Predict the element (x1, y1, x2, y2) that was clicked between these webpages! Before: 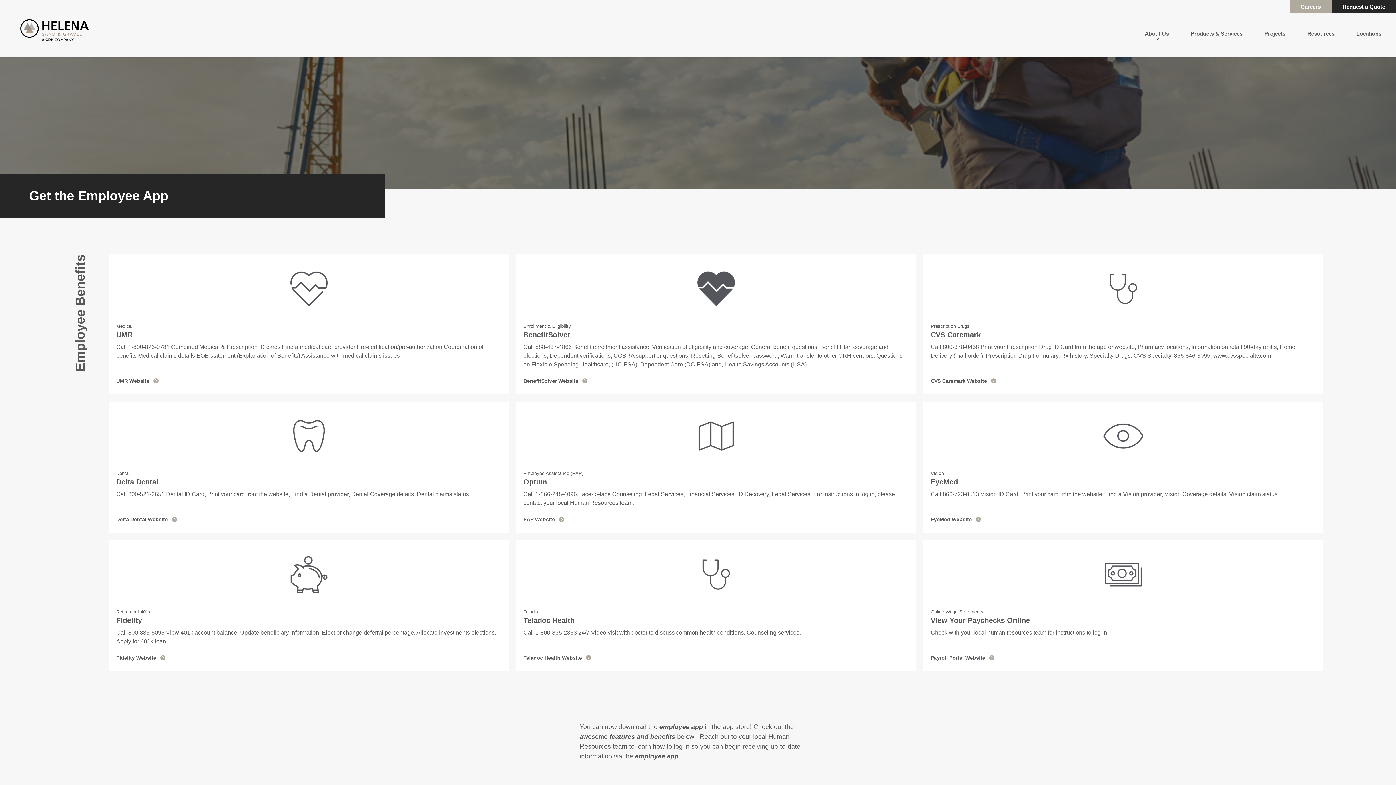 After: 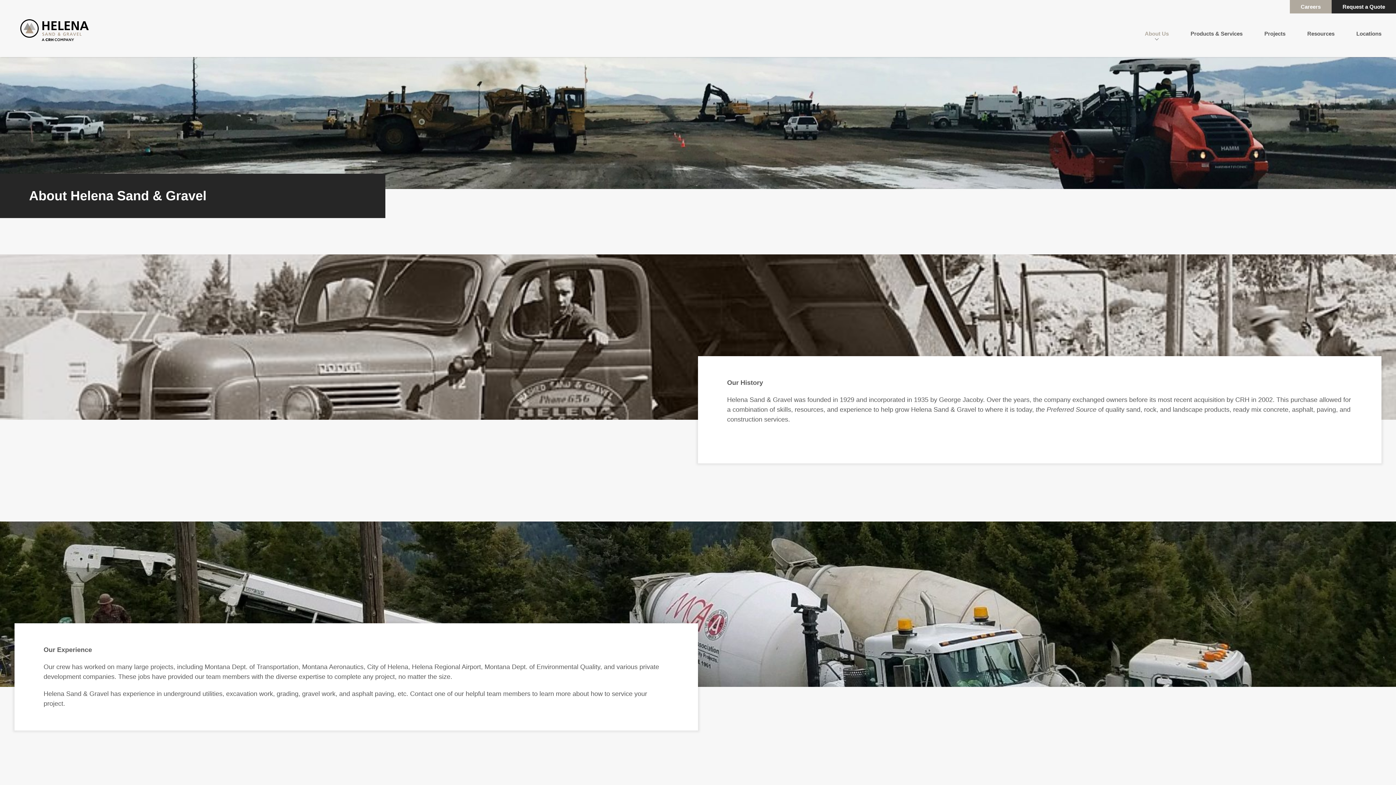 Action: label: About Us bbox: (1145, 30, 1169, 36)